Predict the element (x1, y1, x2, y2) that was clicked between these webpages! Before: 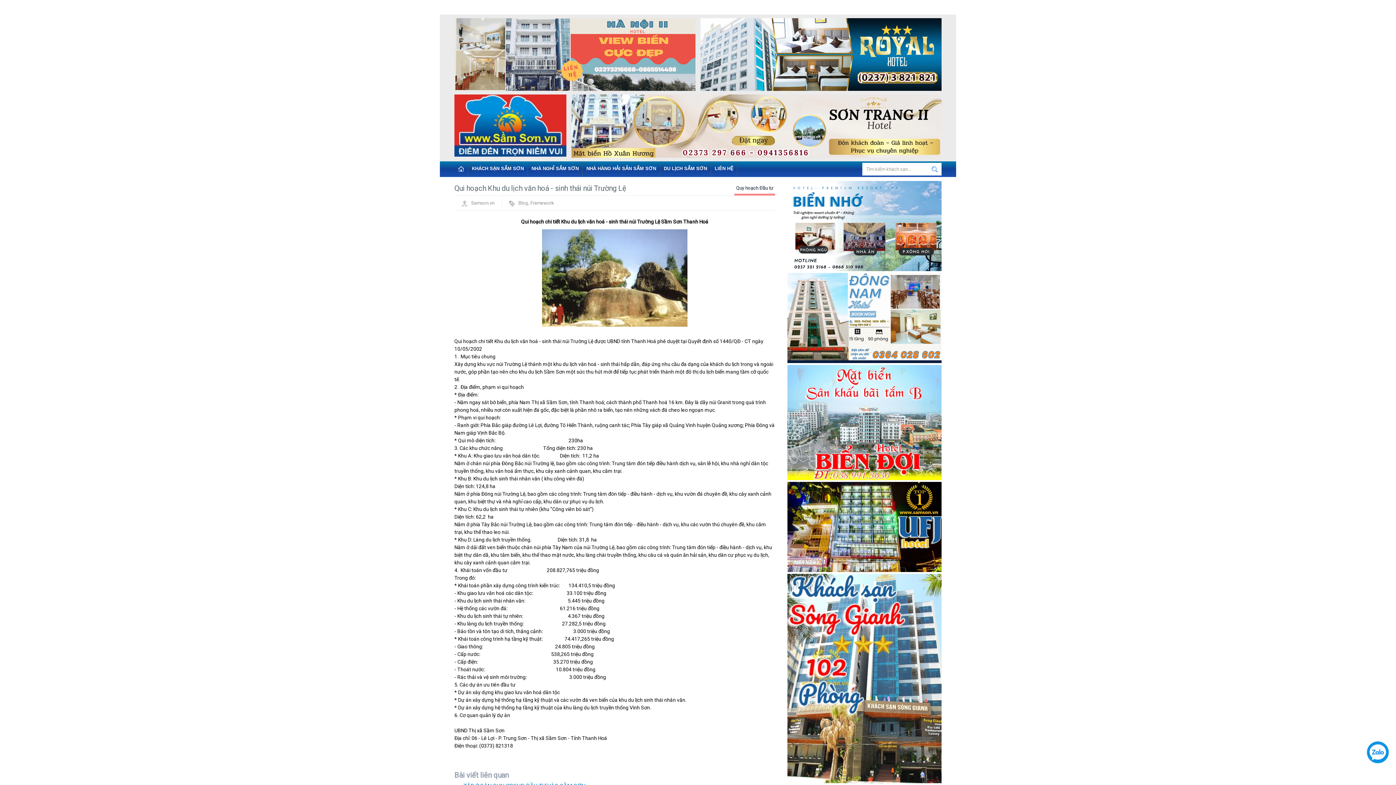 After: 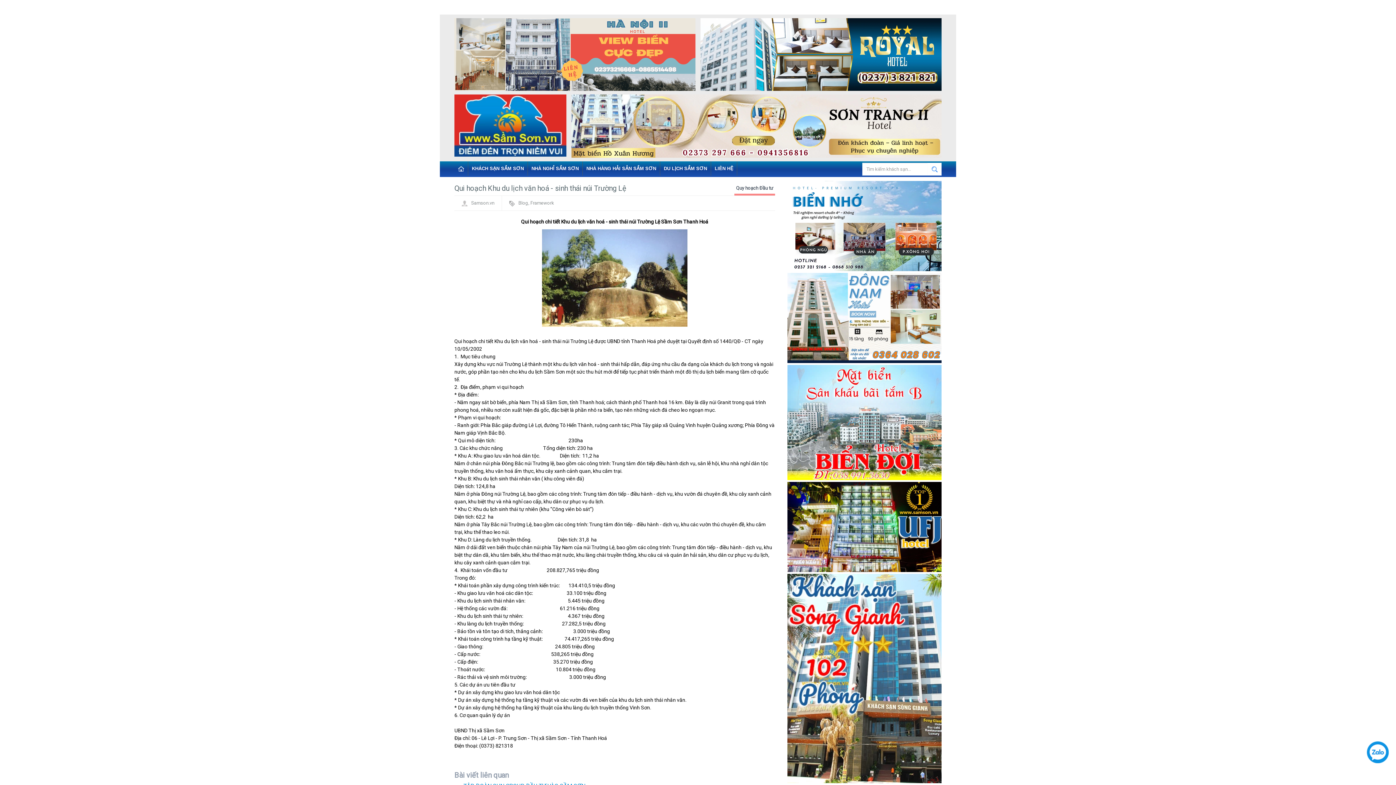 Action: bbox: (1367, 749, 1389, 755)